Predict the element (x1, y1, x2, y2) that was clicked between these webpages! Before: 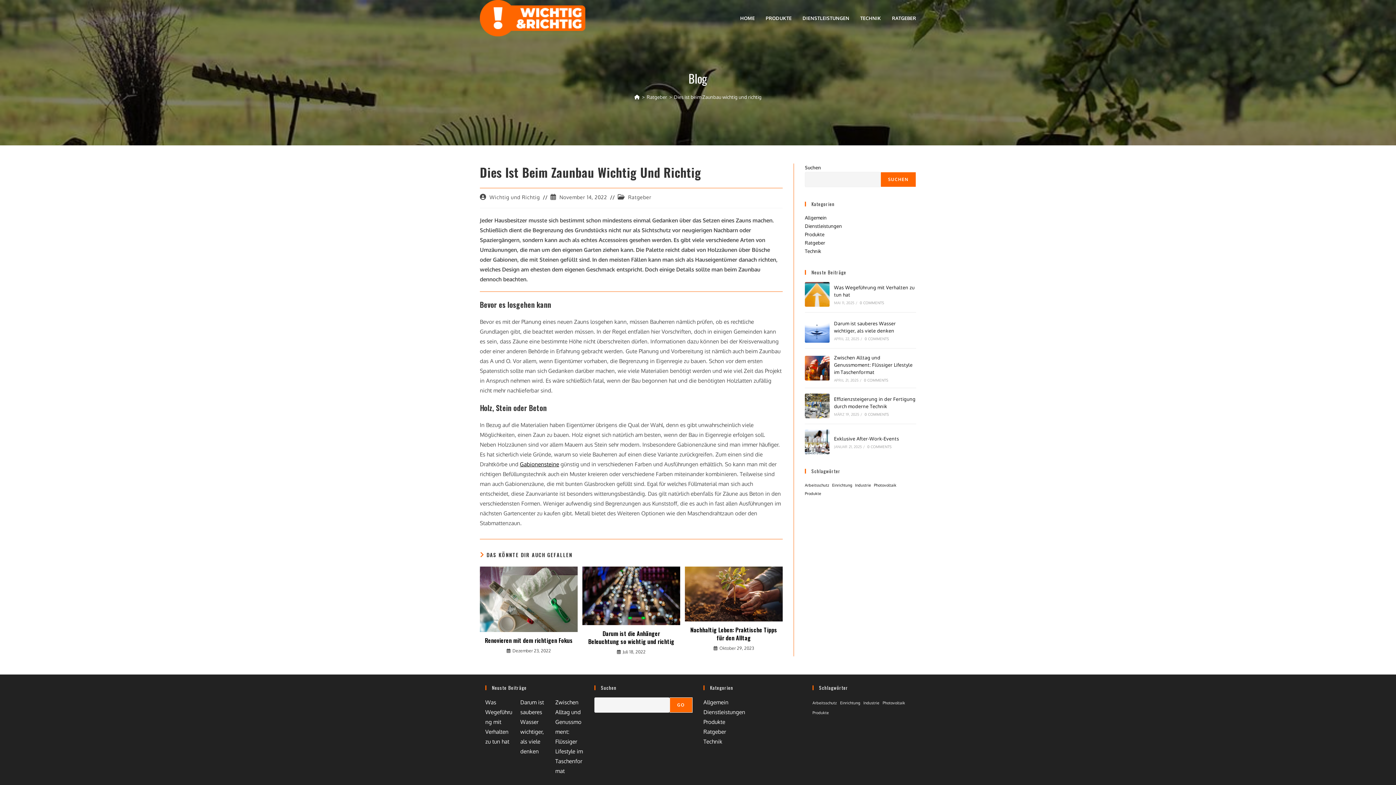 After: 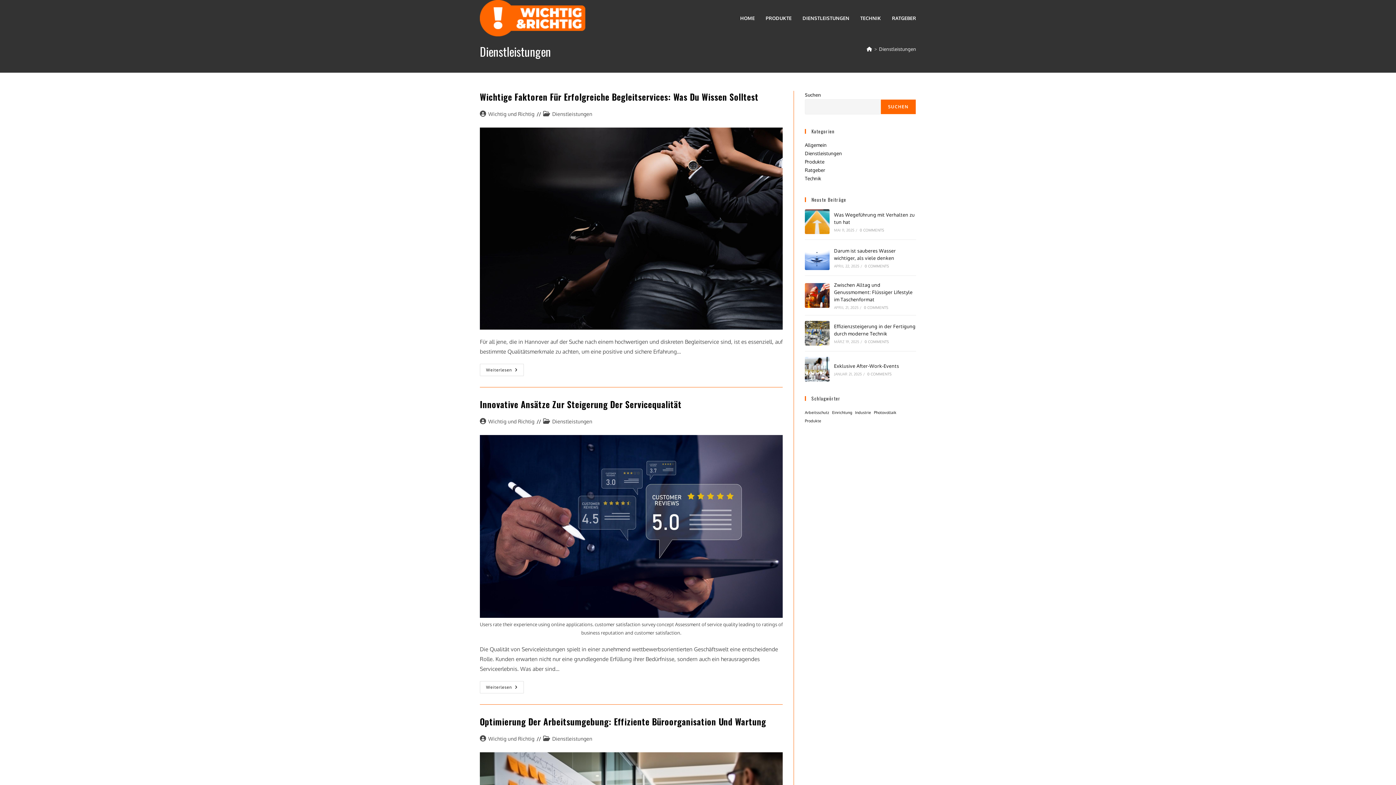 Action: label: DIENSTLEISTUNGEN bbox: (797, 0, 855, 36)